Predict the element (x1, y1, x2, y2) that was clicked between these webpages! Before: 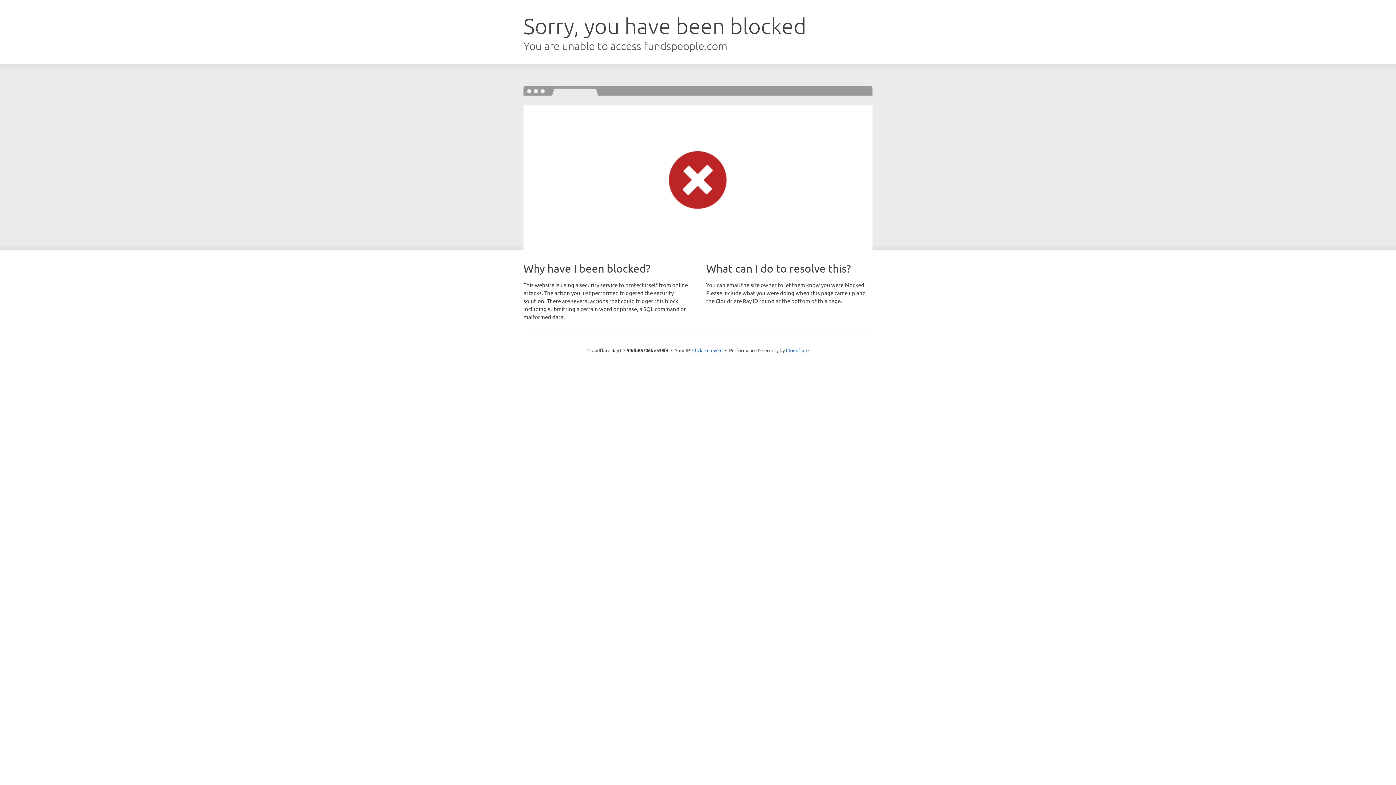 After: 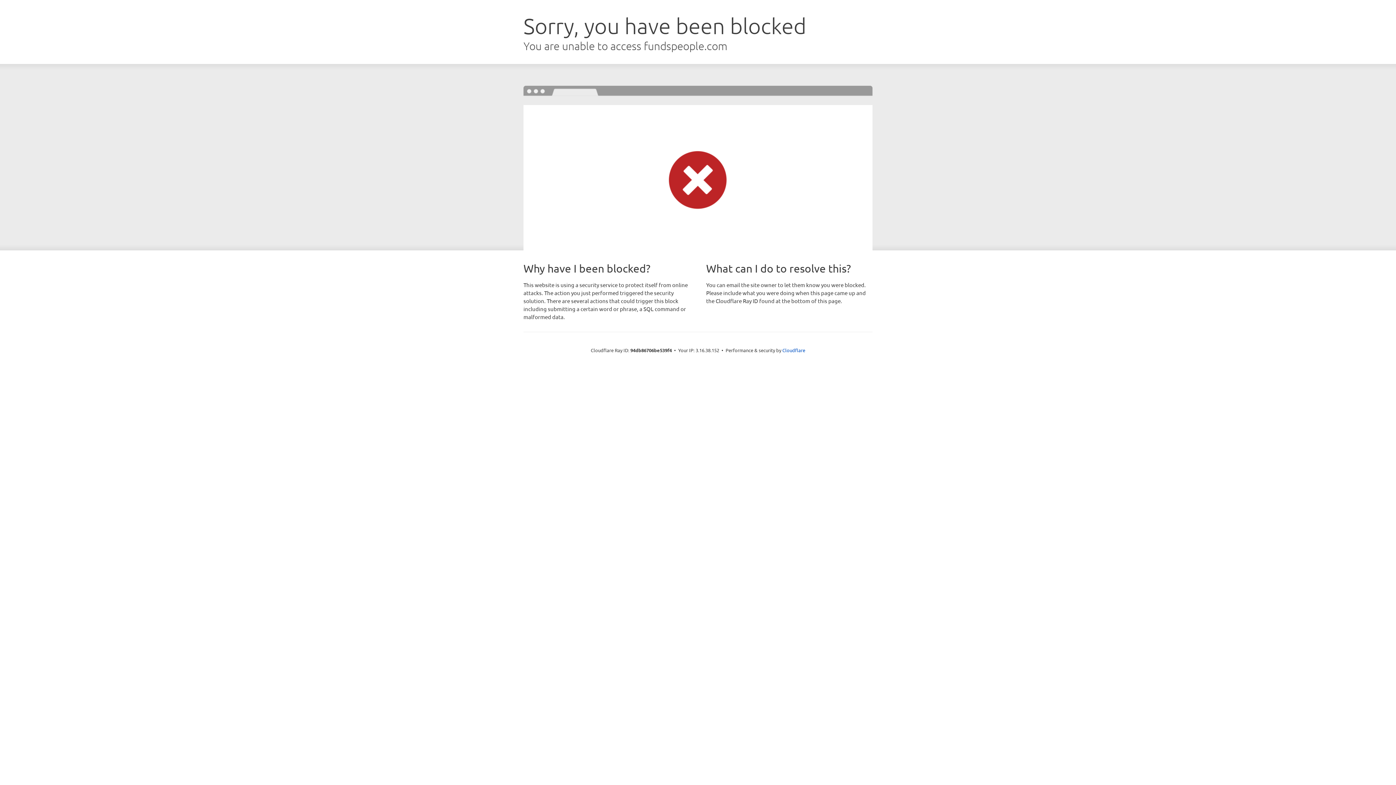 Action: label: Click to reveal bbox: (692, 346, 722, 353)